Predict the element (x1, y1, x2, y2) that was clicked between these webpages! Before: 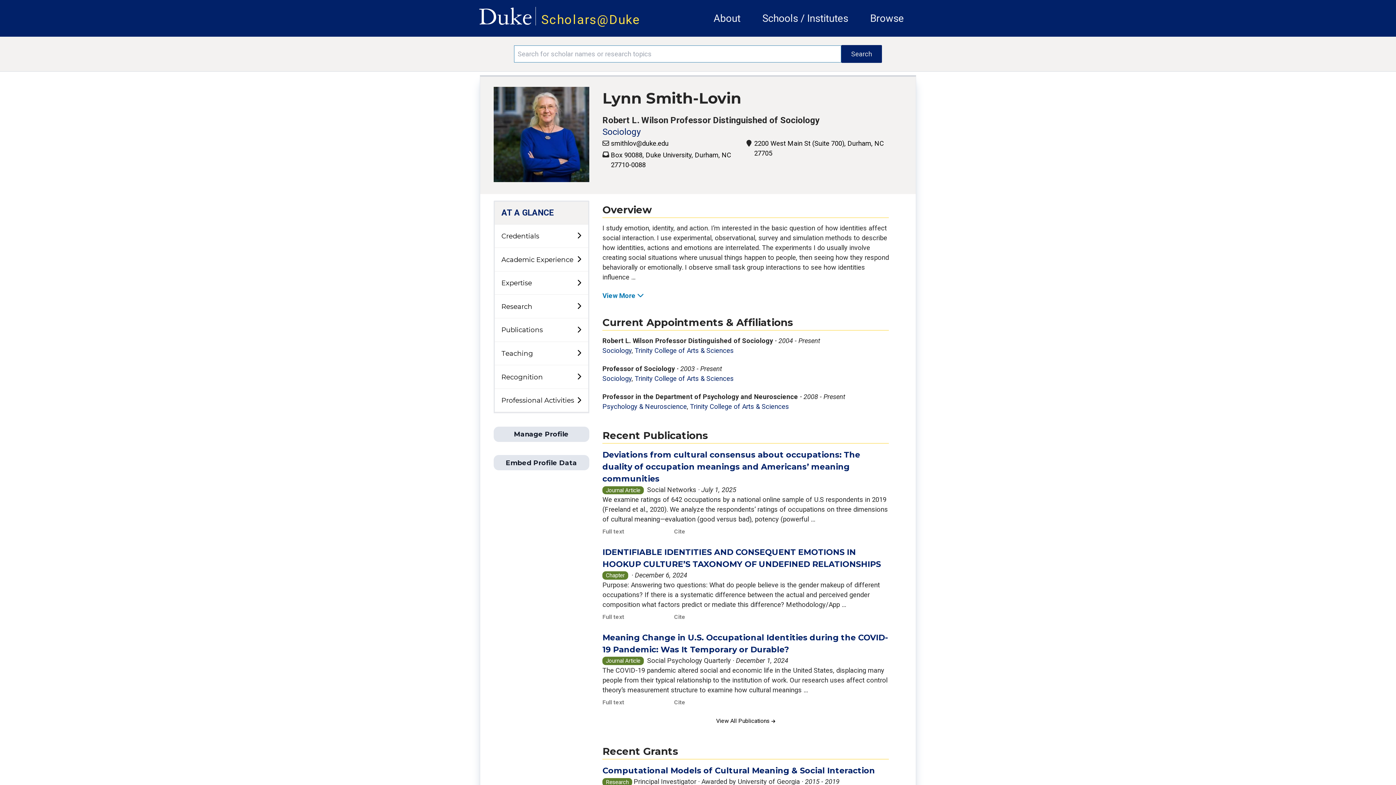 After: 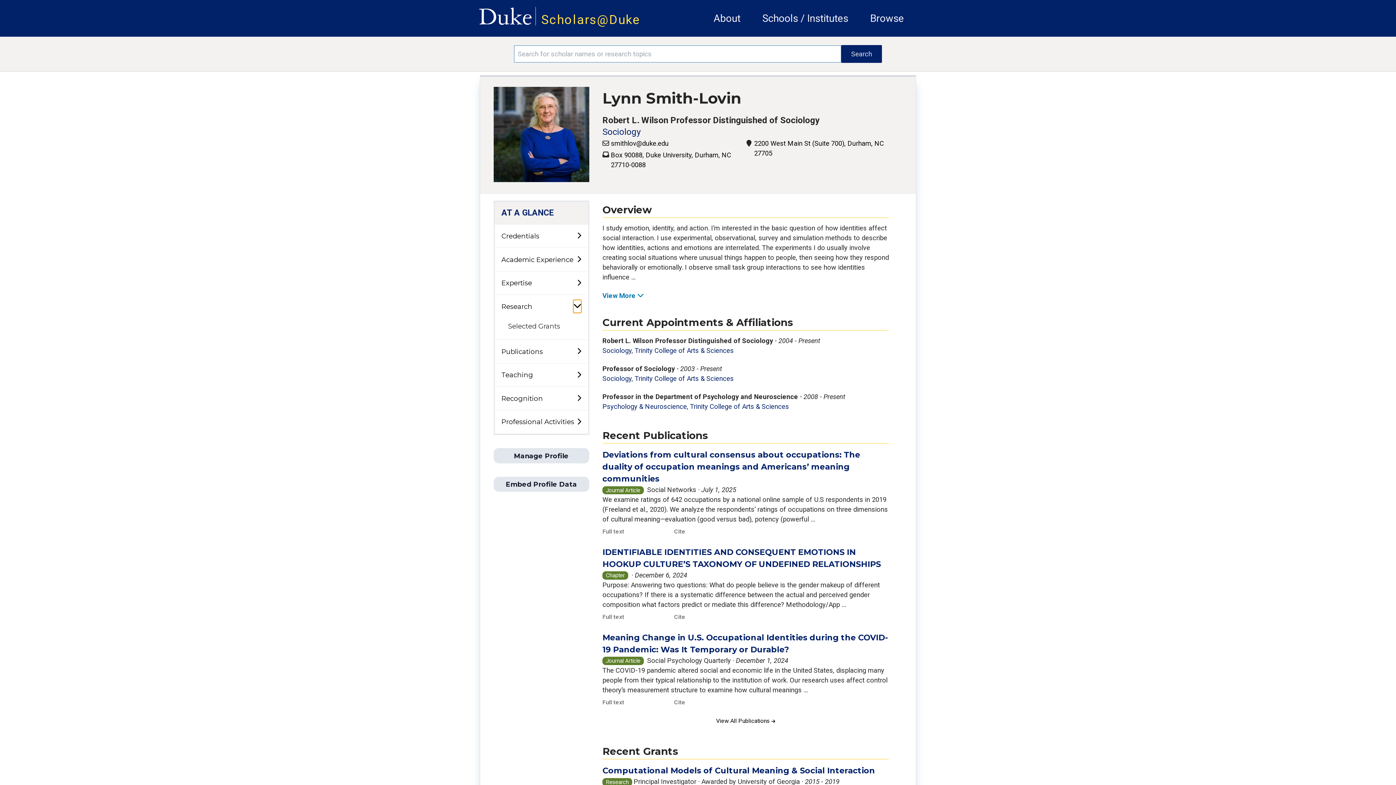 Action: label: toggle sub-menu bbox: (577, 300, 581, 313)